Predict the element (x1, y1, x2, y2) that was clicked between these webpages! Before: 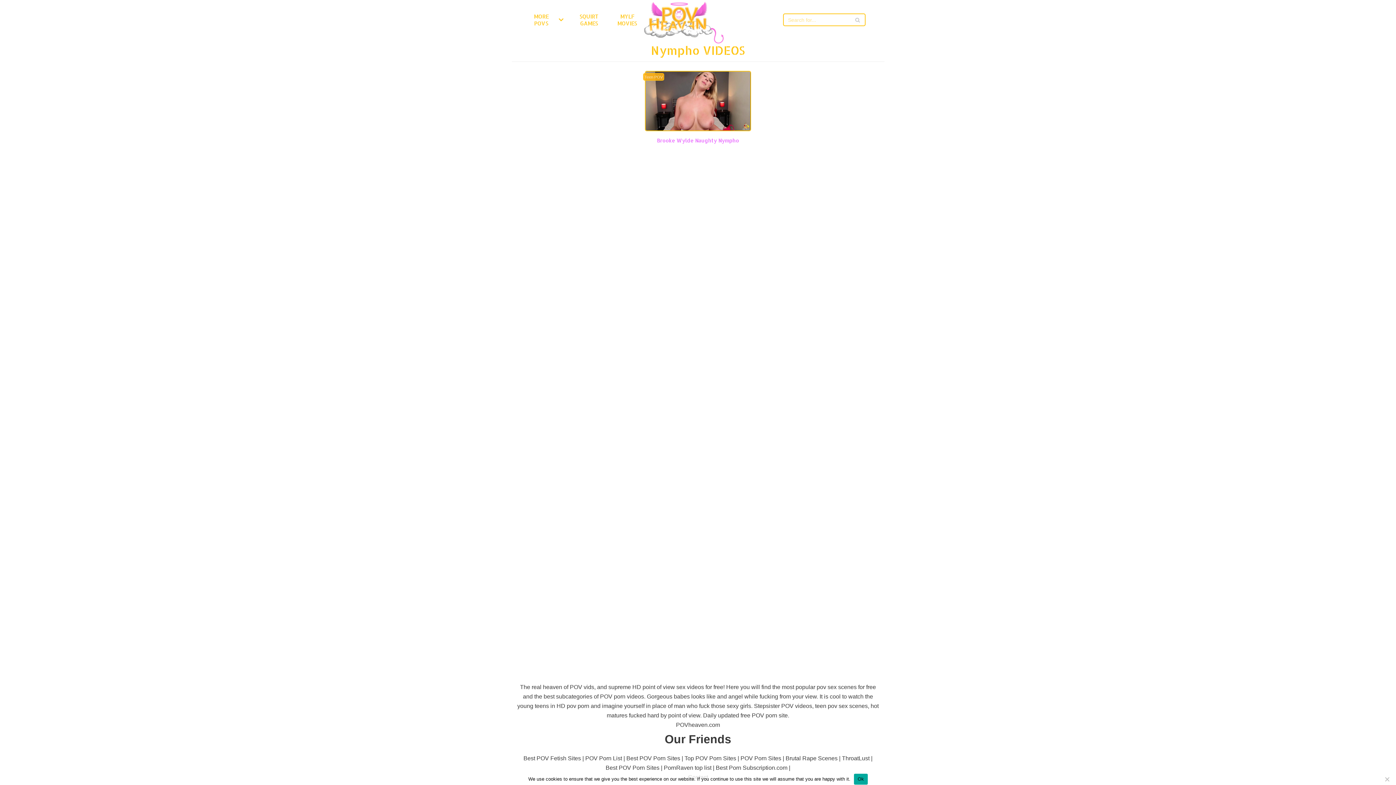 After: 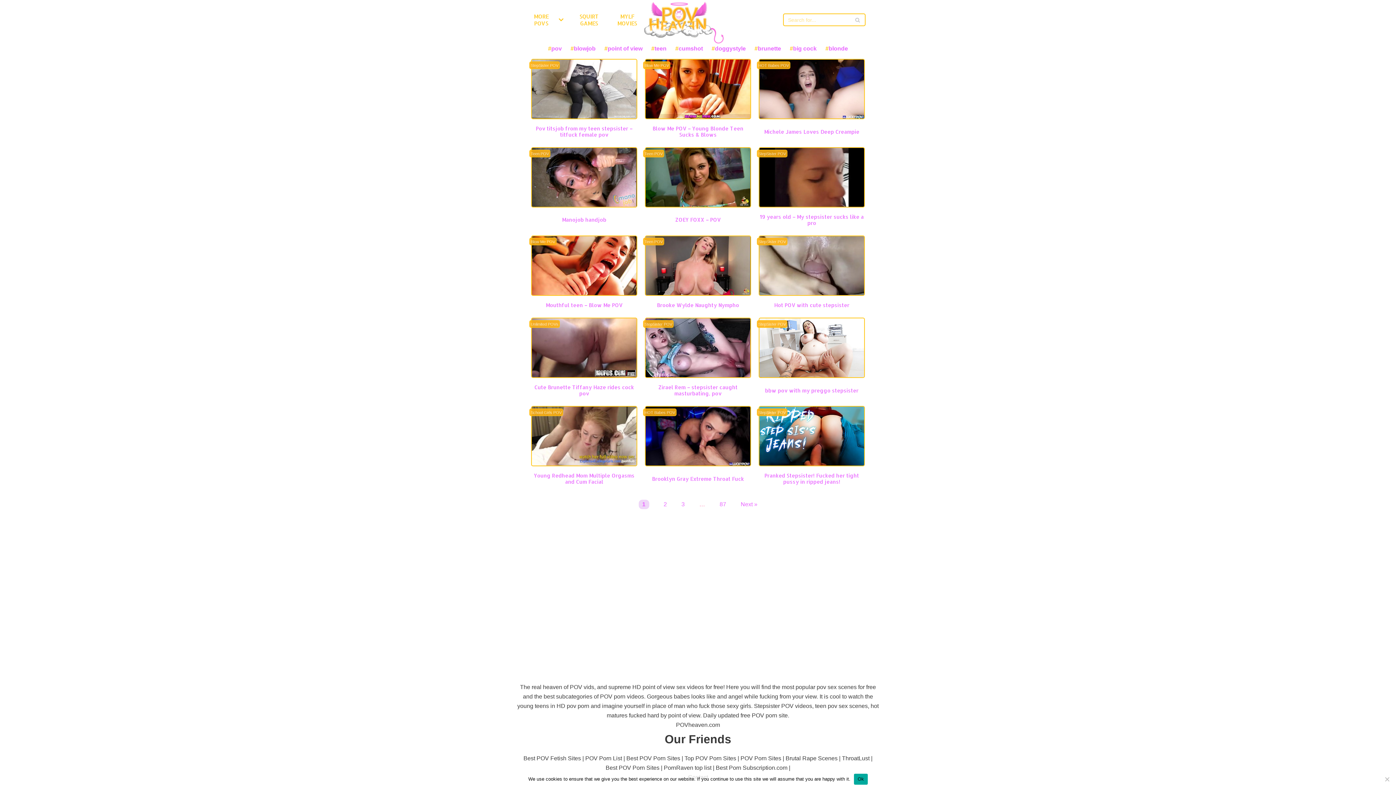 Action: bbox: (644, 1, 724, 43)